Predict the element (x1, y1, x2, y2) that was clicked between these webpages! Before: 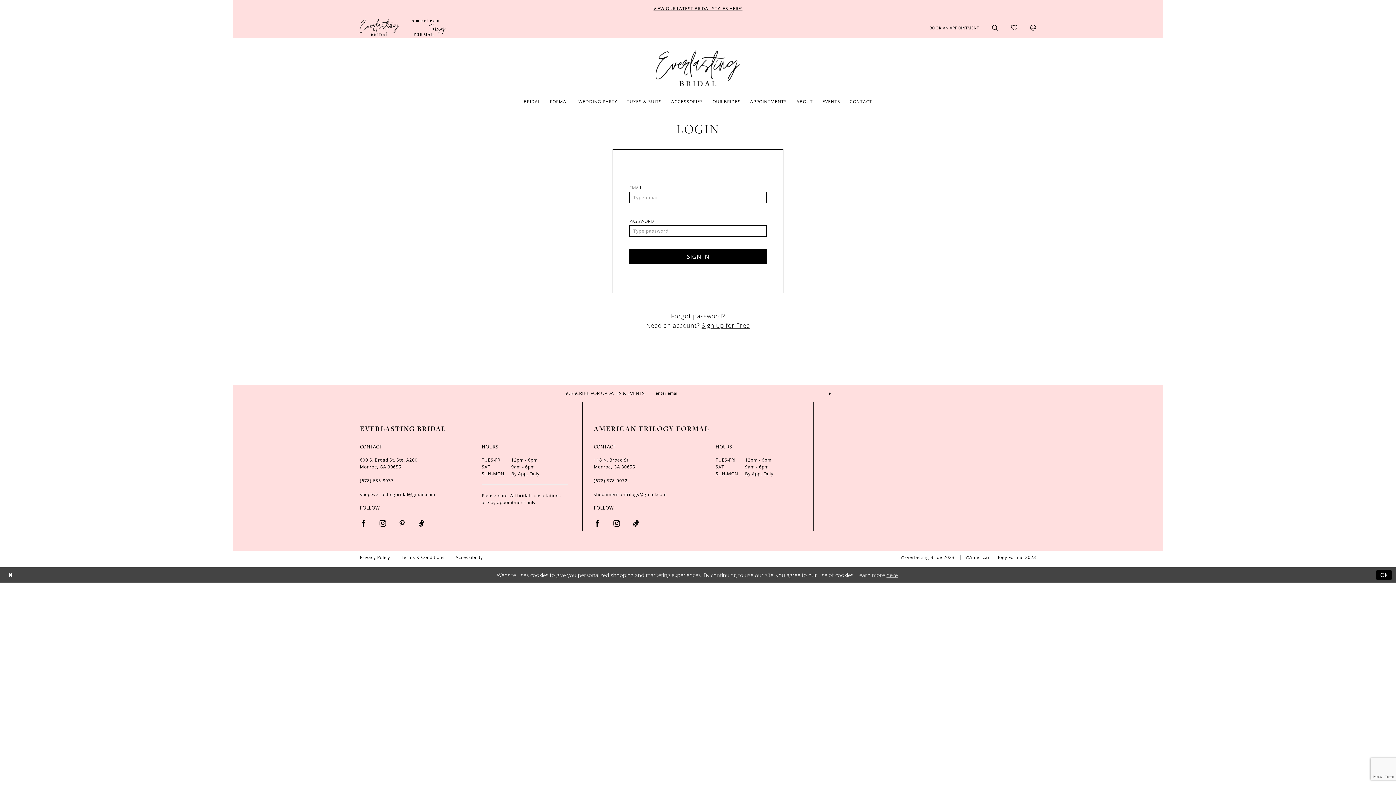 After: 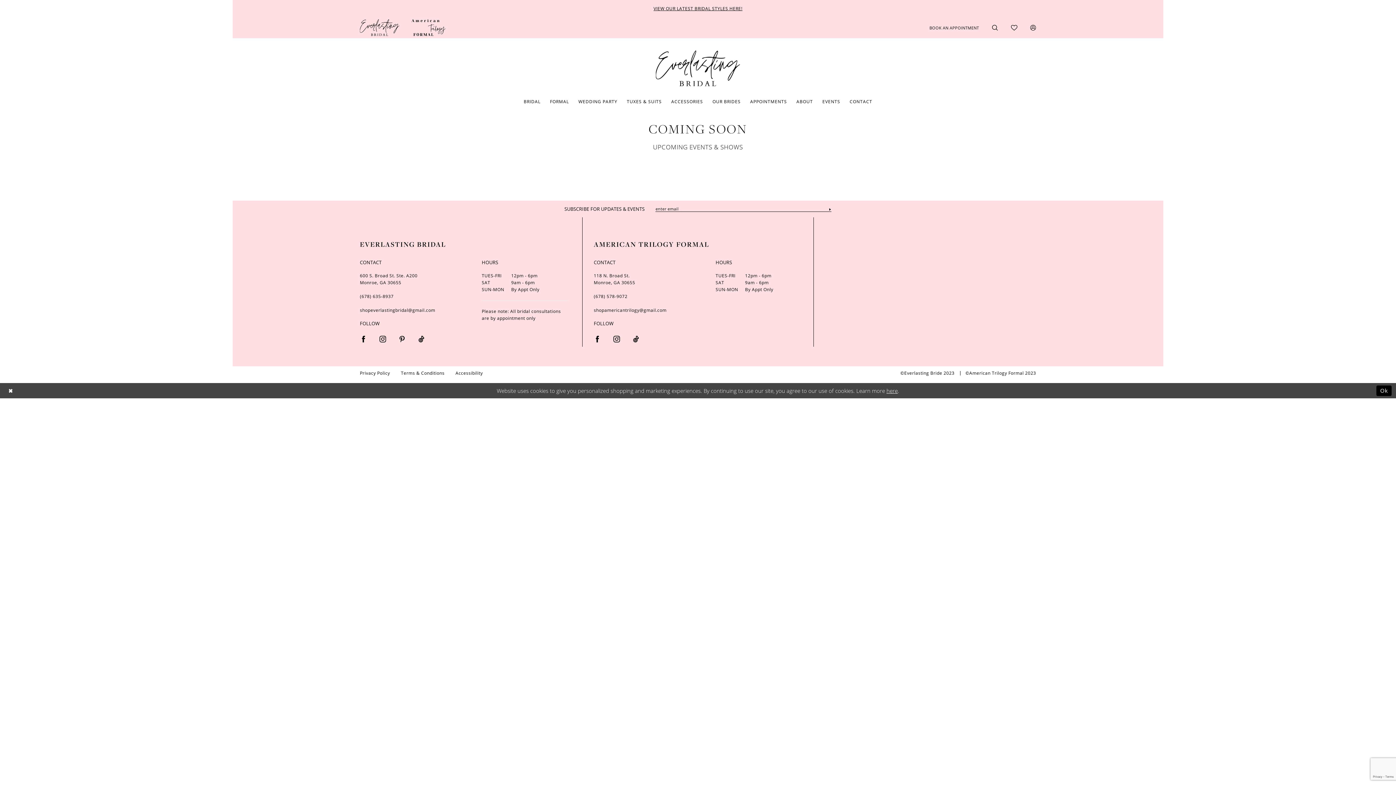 Action: bbox: (817, 96, 845, 107) label: EVENTS